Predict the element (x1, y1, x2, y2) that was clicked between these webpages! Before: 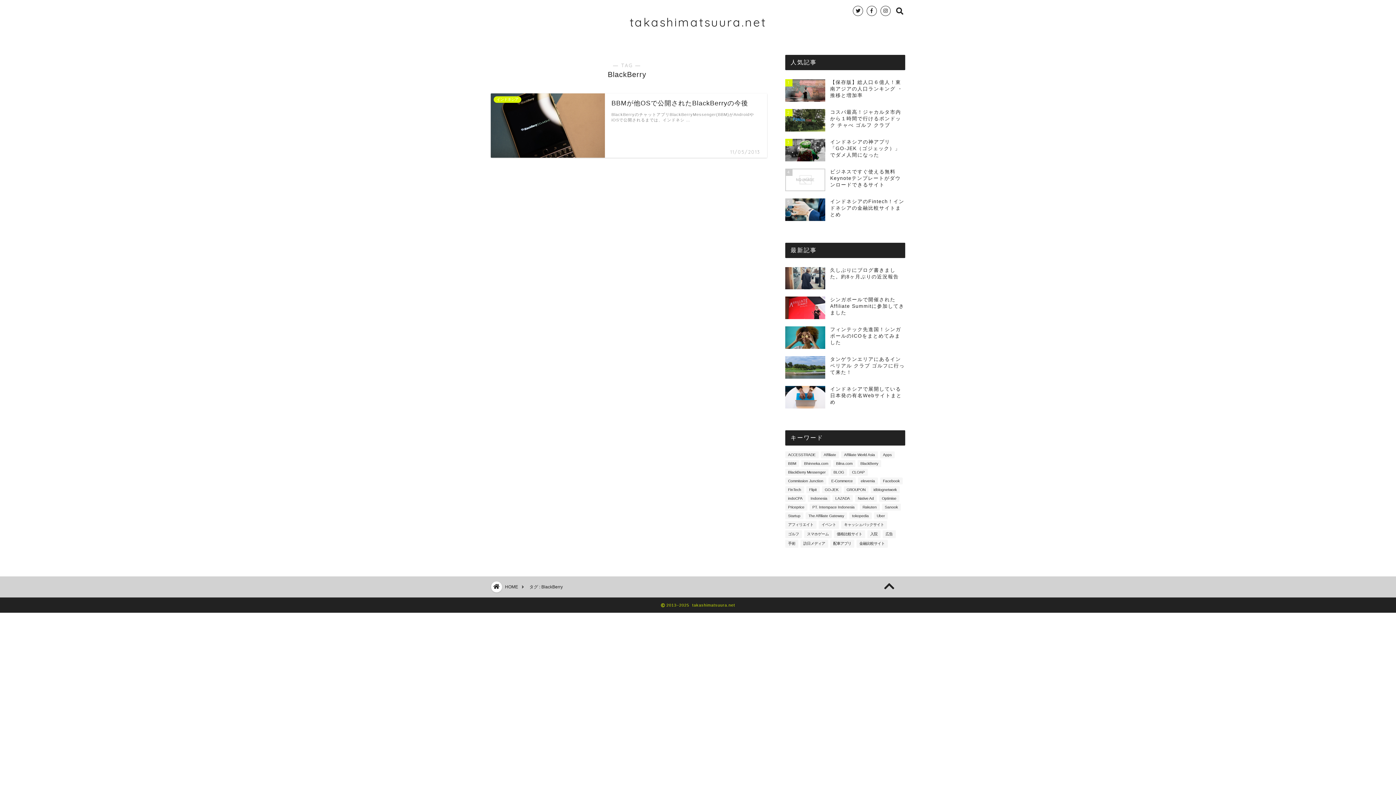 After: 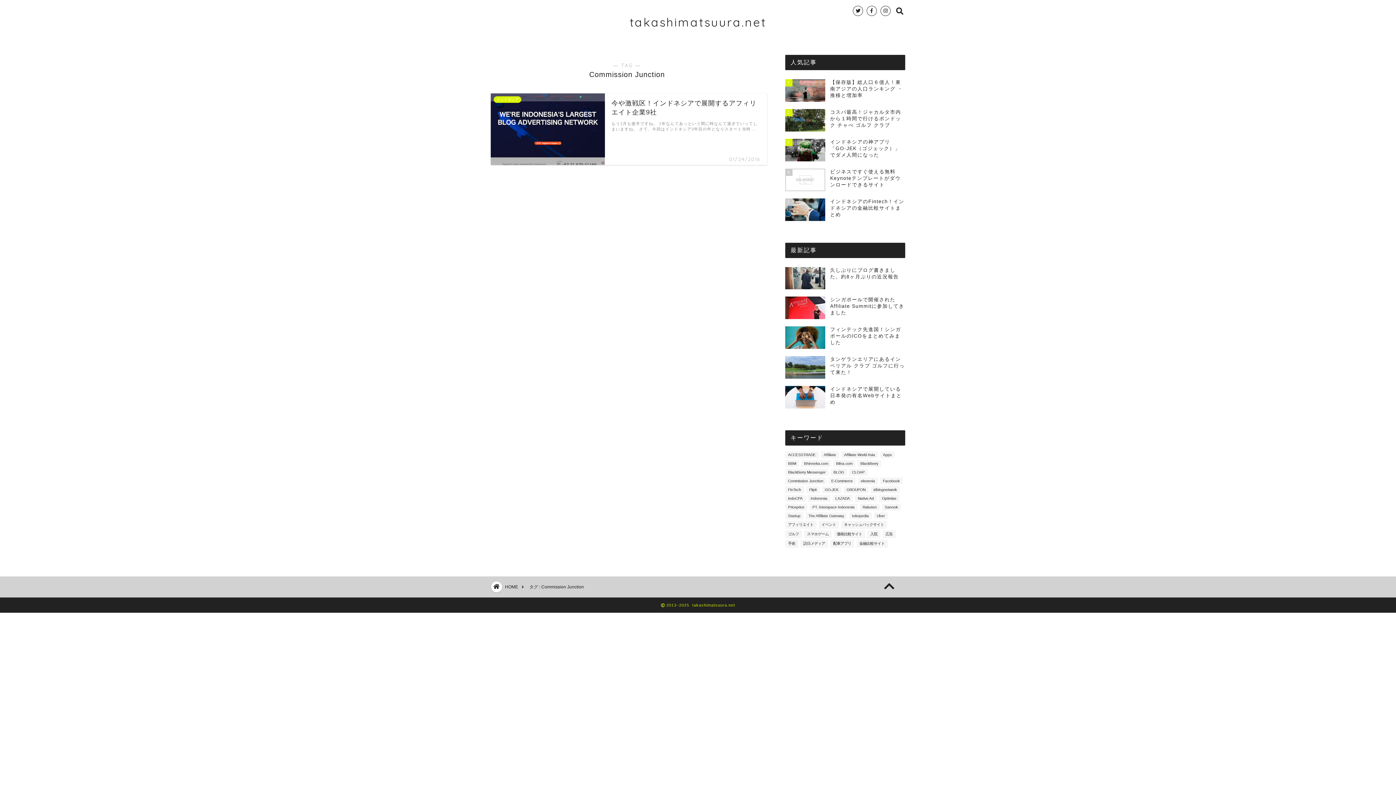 Action: bbox: (785, 477, 826, 484) label: Commission Junction (1個の項目)